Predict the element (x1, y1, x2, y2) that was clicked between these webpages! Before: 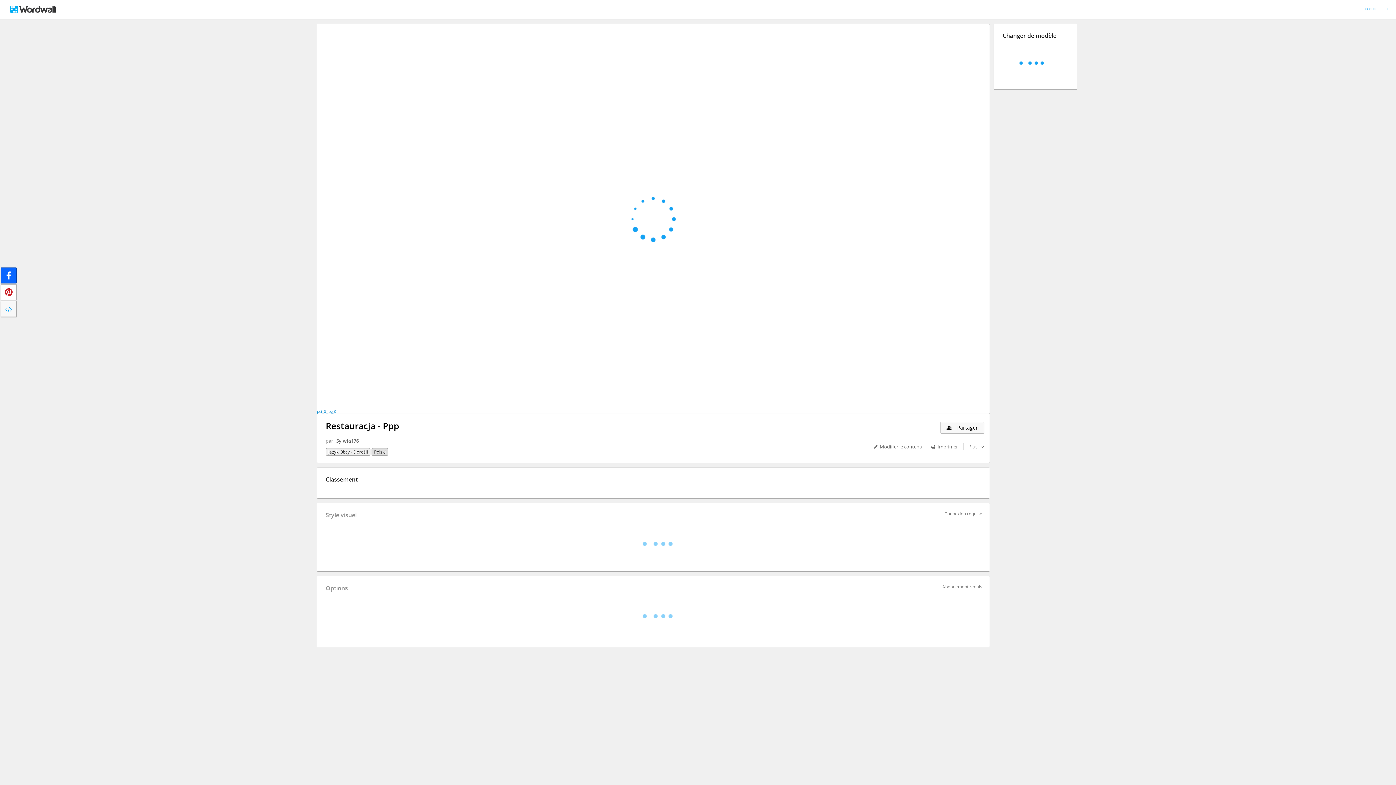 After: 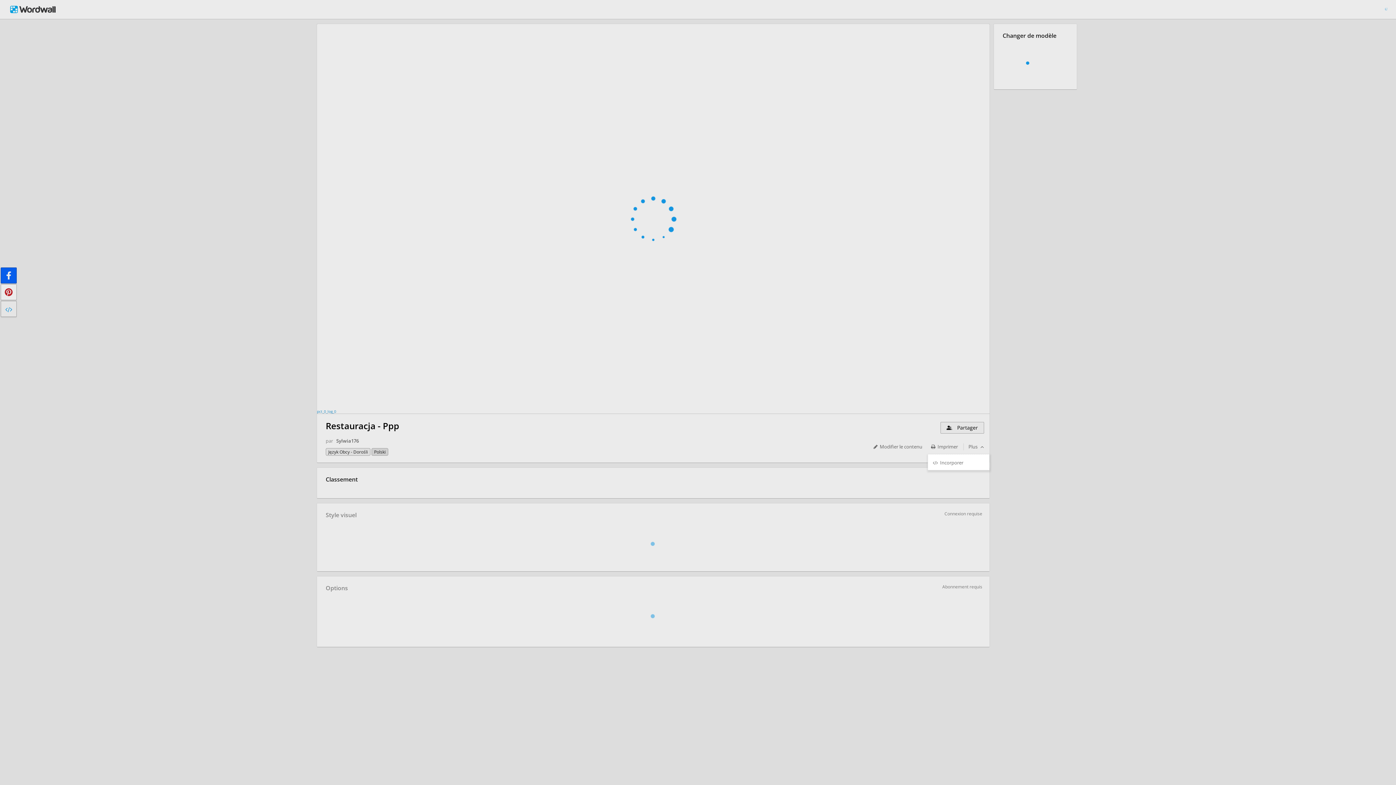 Action: bbox: (966, 441, 984, 452) label: Plus